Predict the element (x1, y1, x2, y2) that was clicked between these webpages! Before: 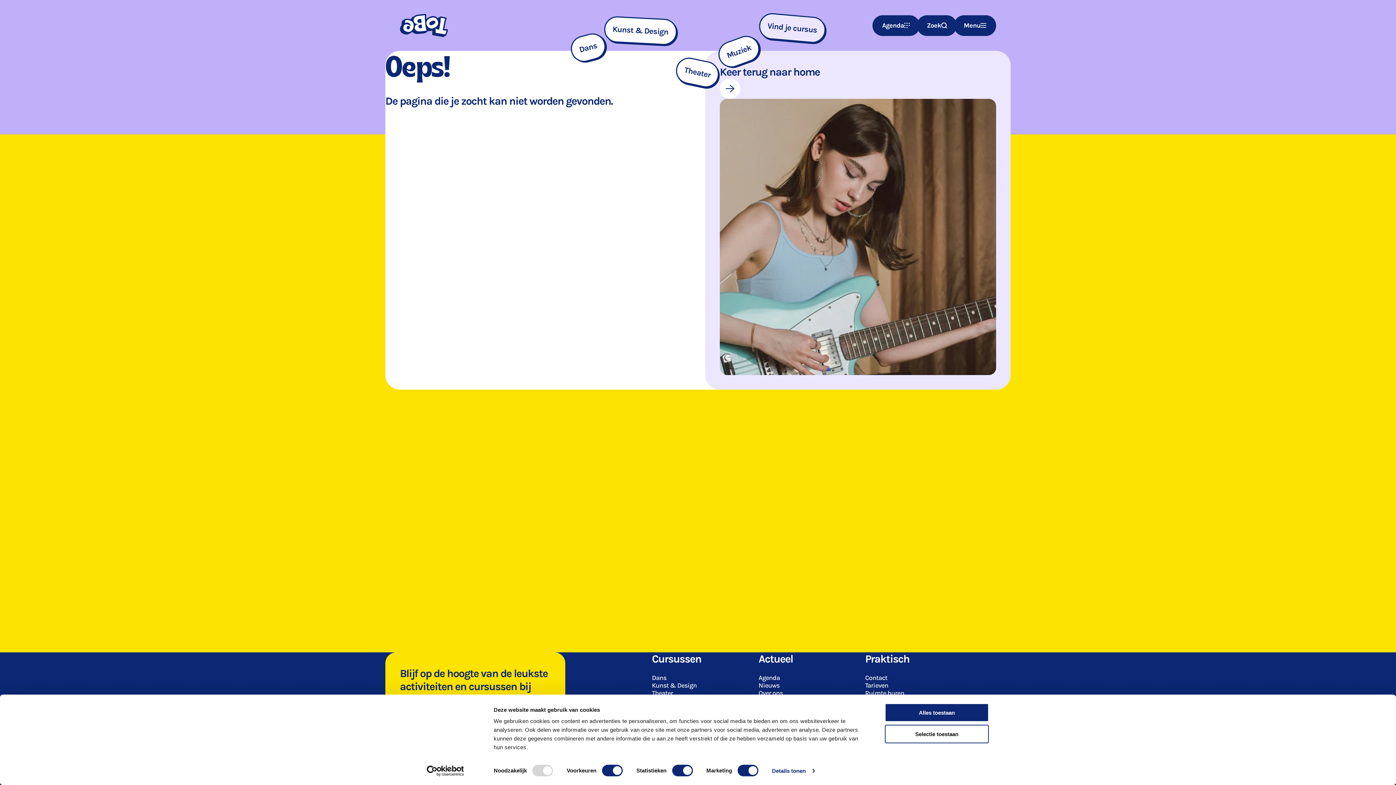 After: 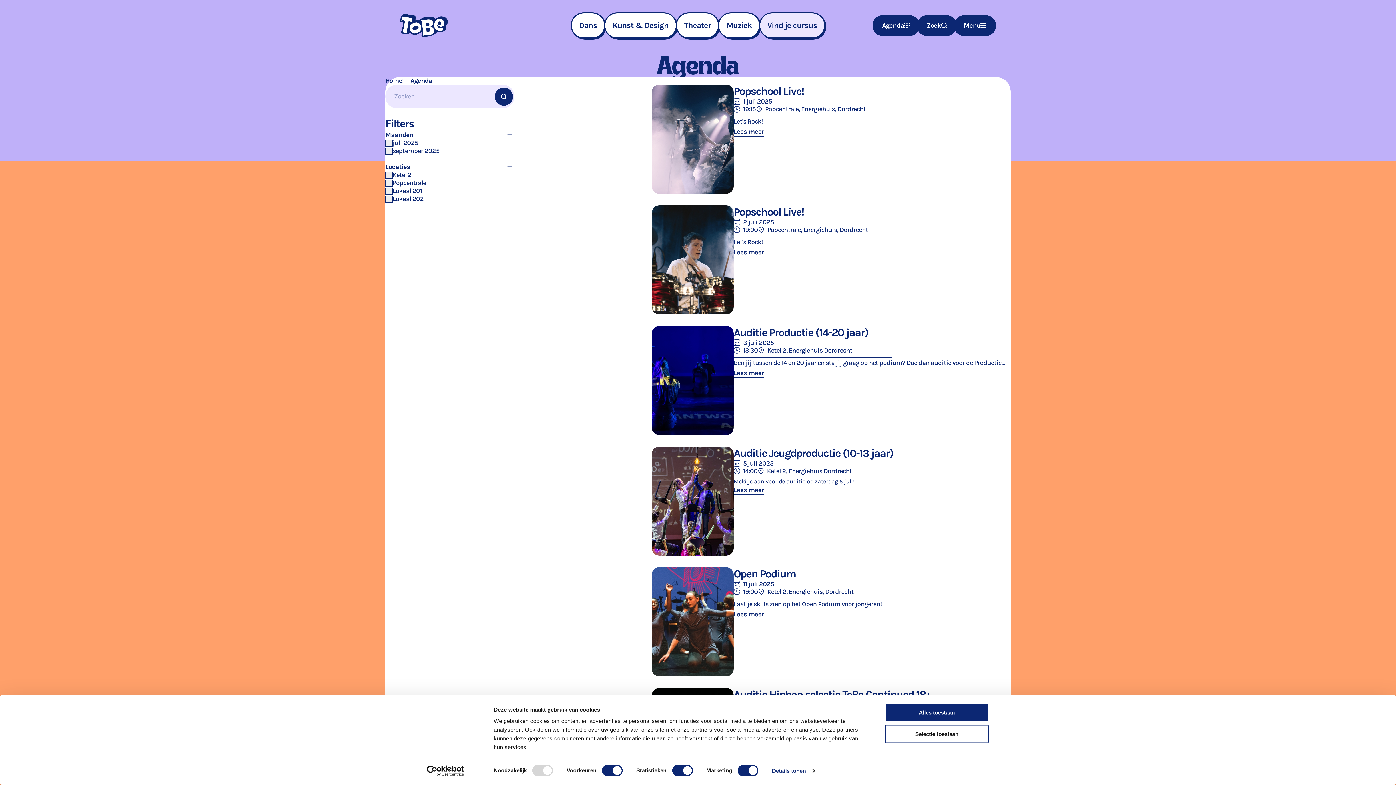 Action: bbox: (872, 15, 920, 35) label: Agenda